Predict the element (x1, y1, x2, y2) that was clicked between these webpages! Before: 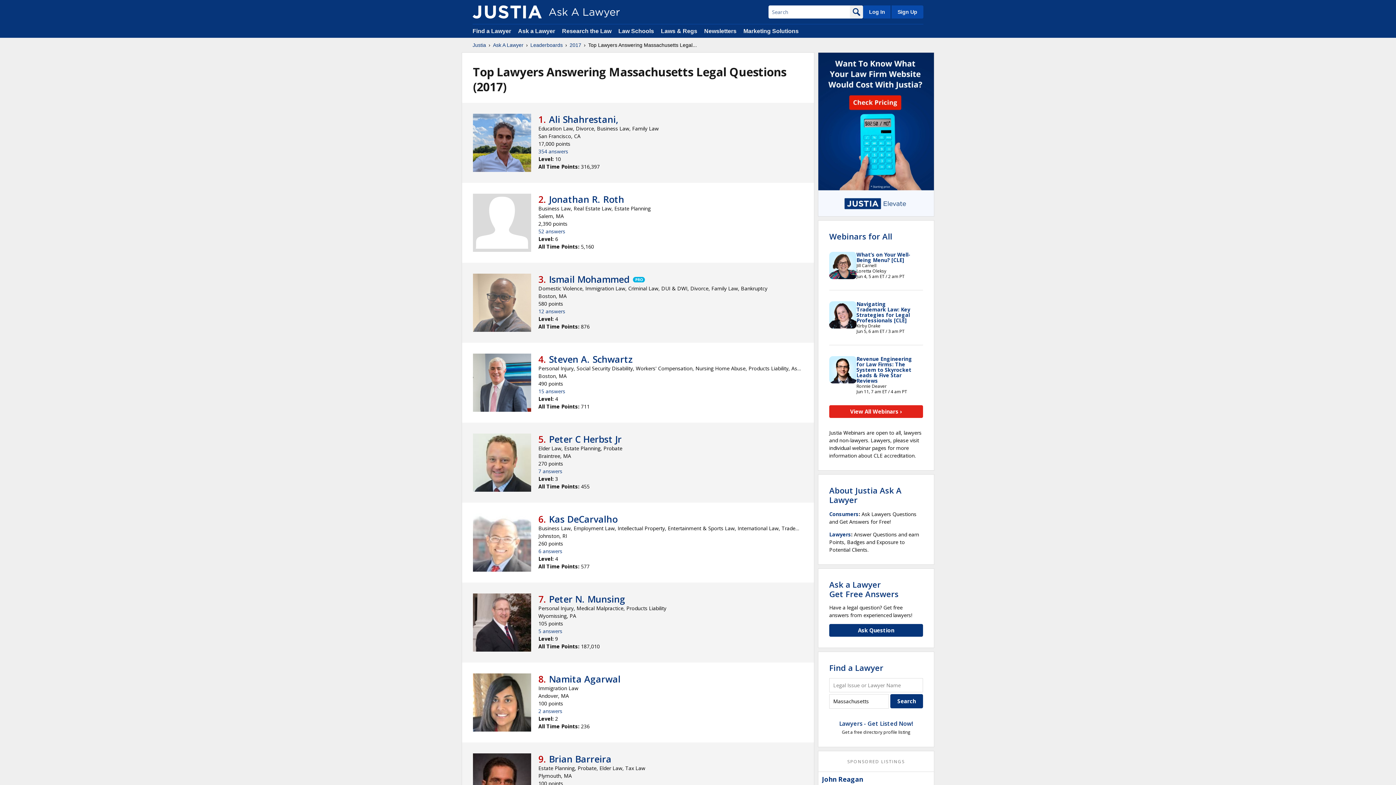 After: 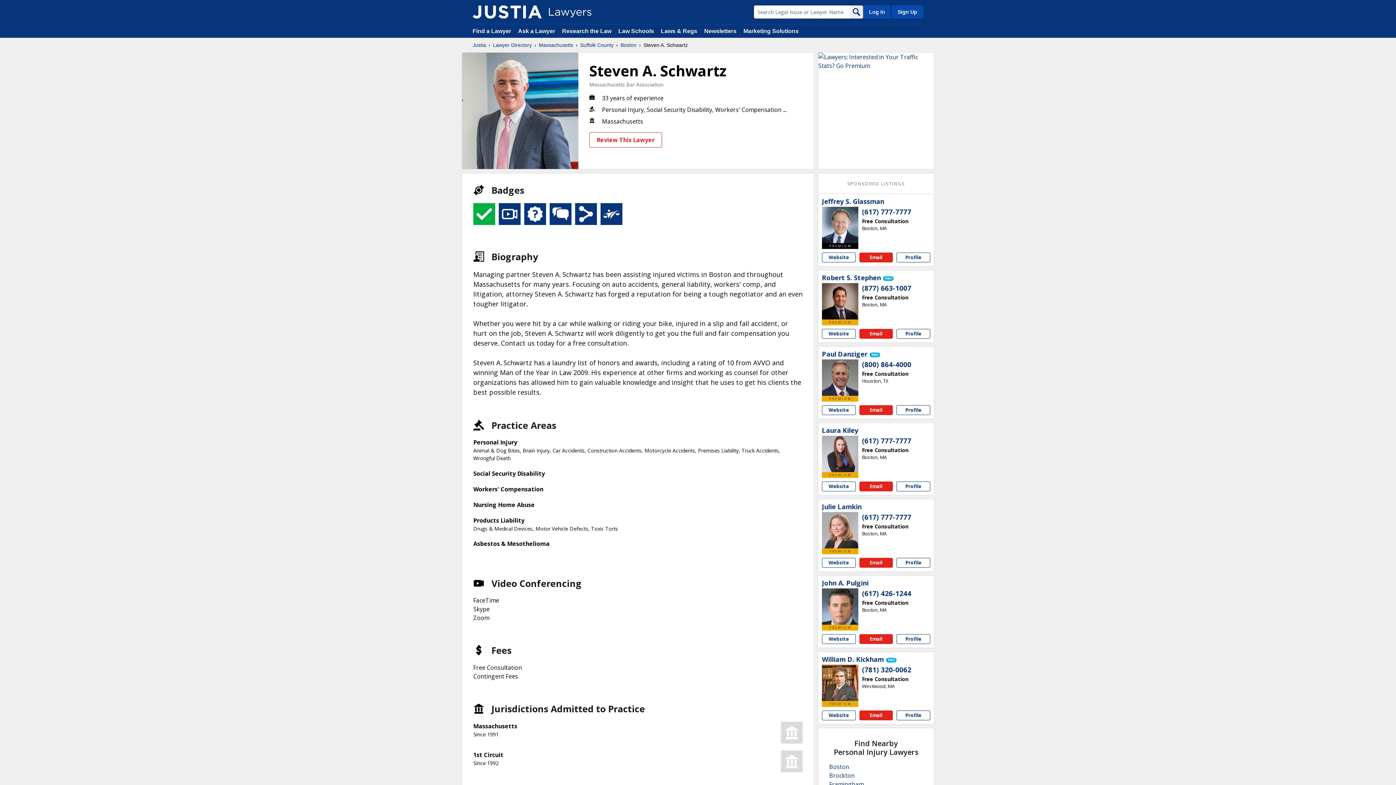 Action: label: Steven A. Schwartz bbox: (549, 353, 632, 365)